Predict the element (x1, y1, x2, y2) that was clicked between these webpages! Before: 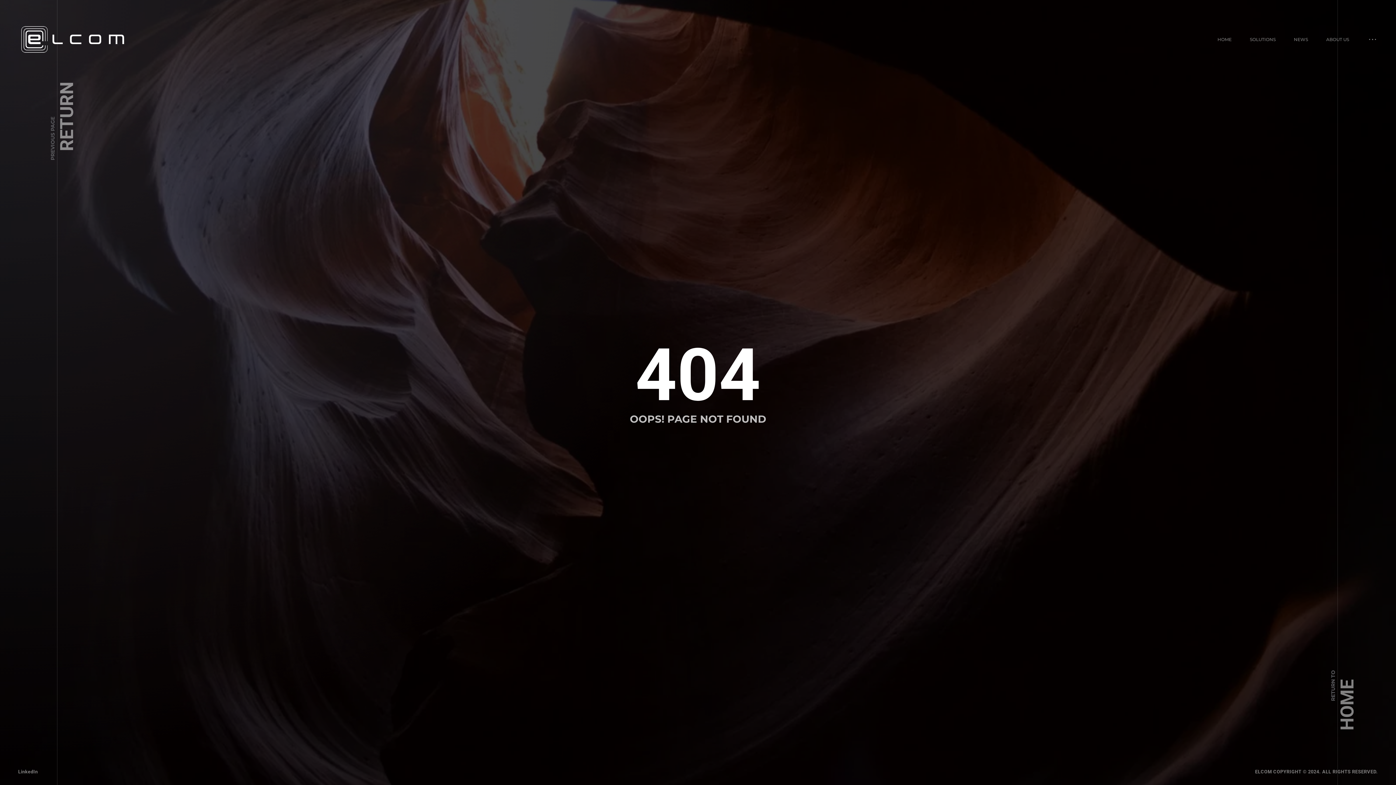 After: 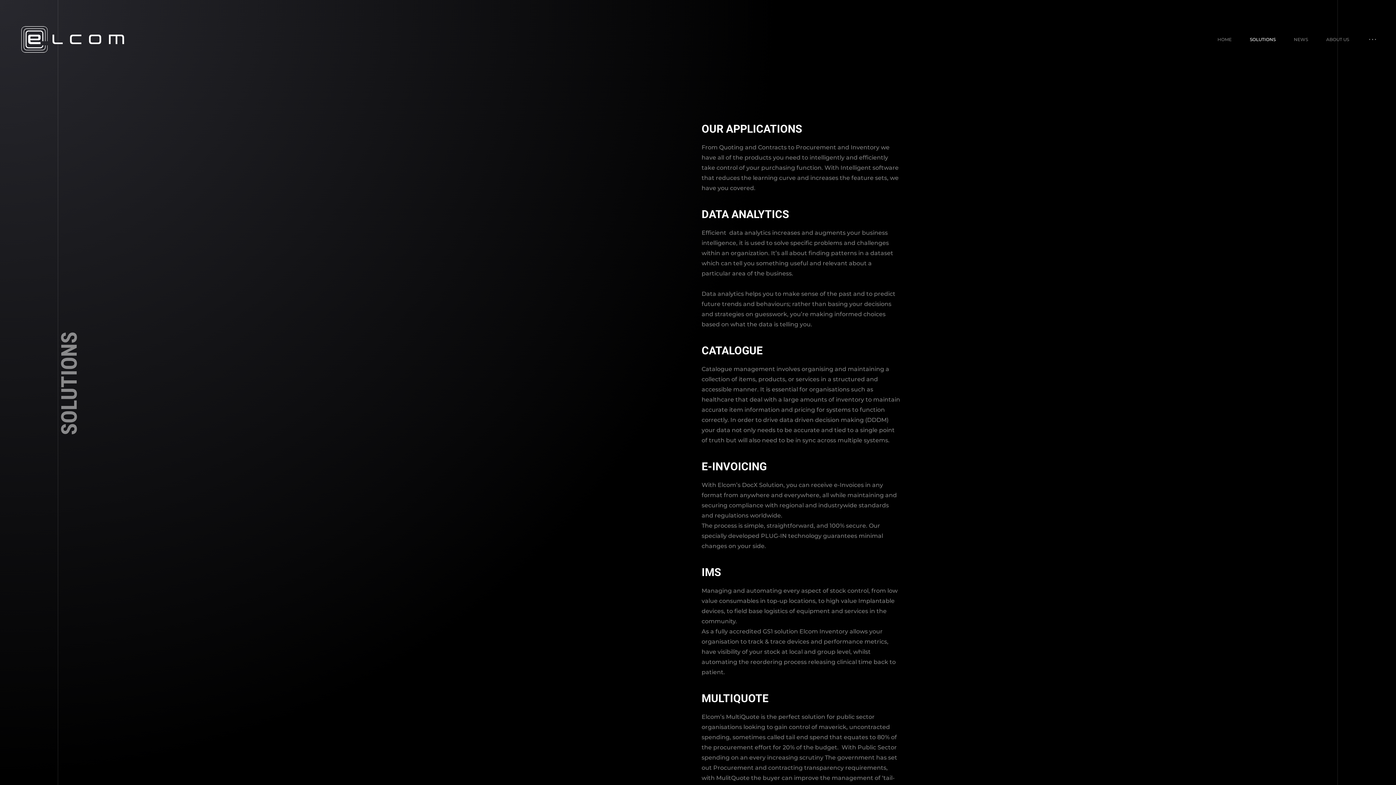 Action: bbox: (1250, 34, 1276, 44) label: SOLUTIONS